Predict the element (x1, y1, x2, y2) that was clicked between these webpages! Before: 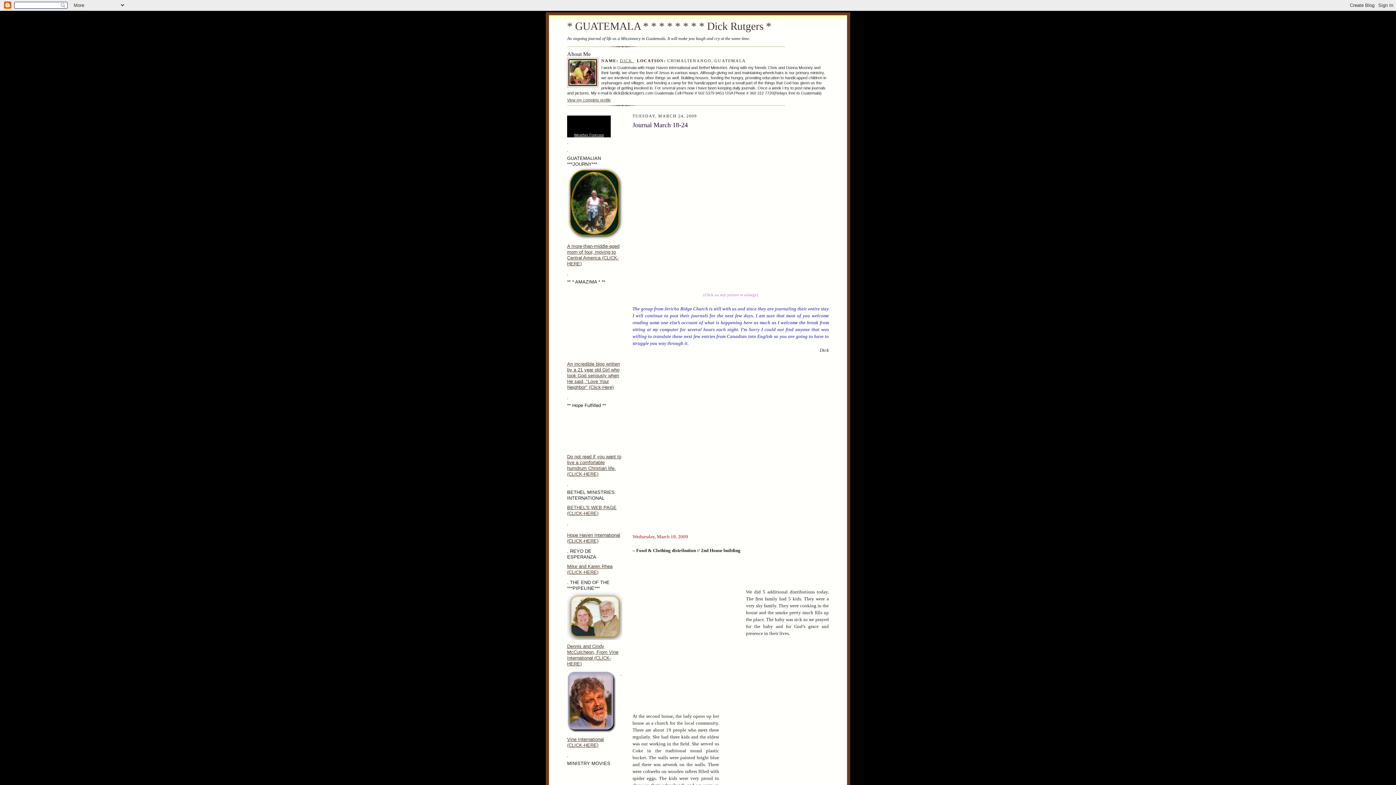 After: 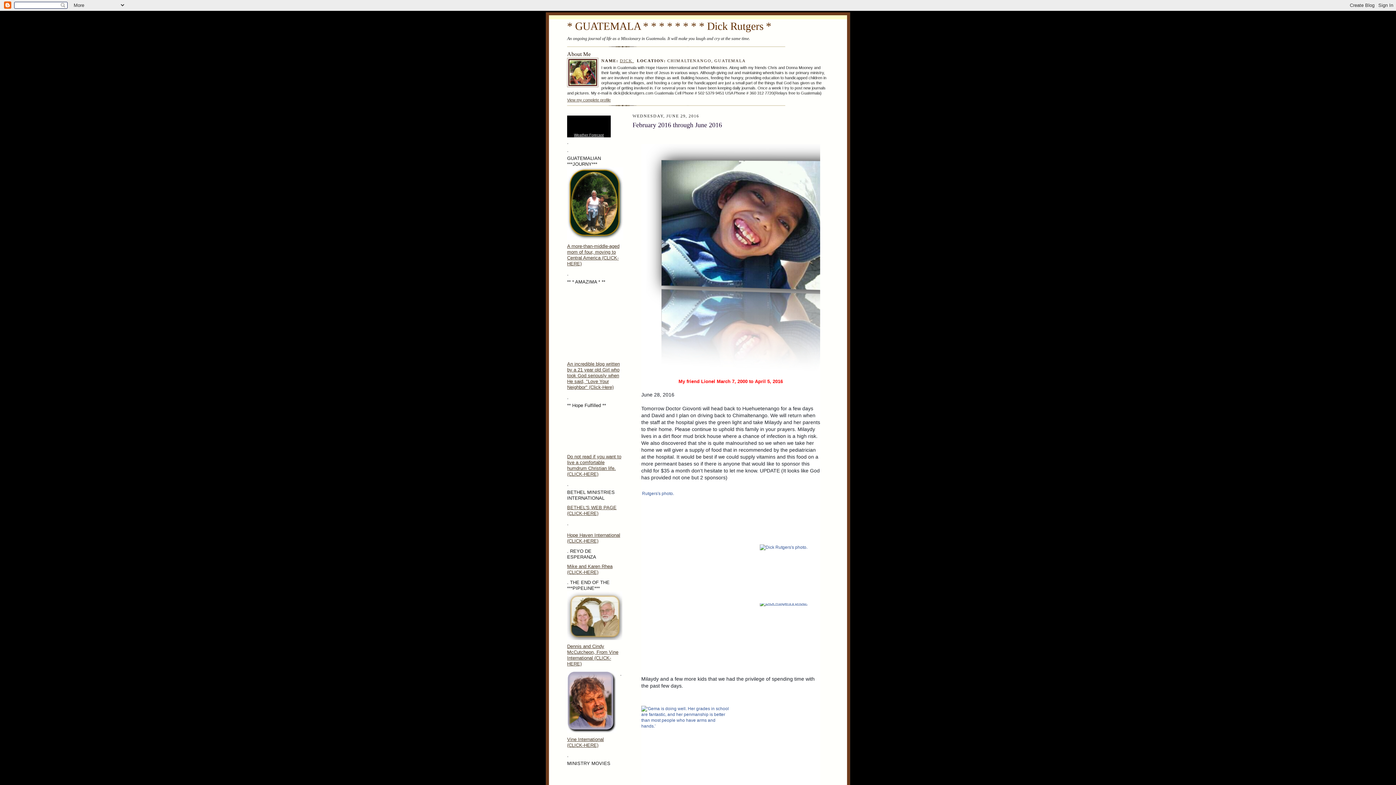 Action: bbox: (567, 20, 771, 32) label: * GUATEMALA * * * * * * * * Dick Rutgers *